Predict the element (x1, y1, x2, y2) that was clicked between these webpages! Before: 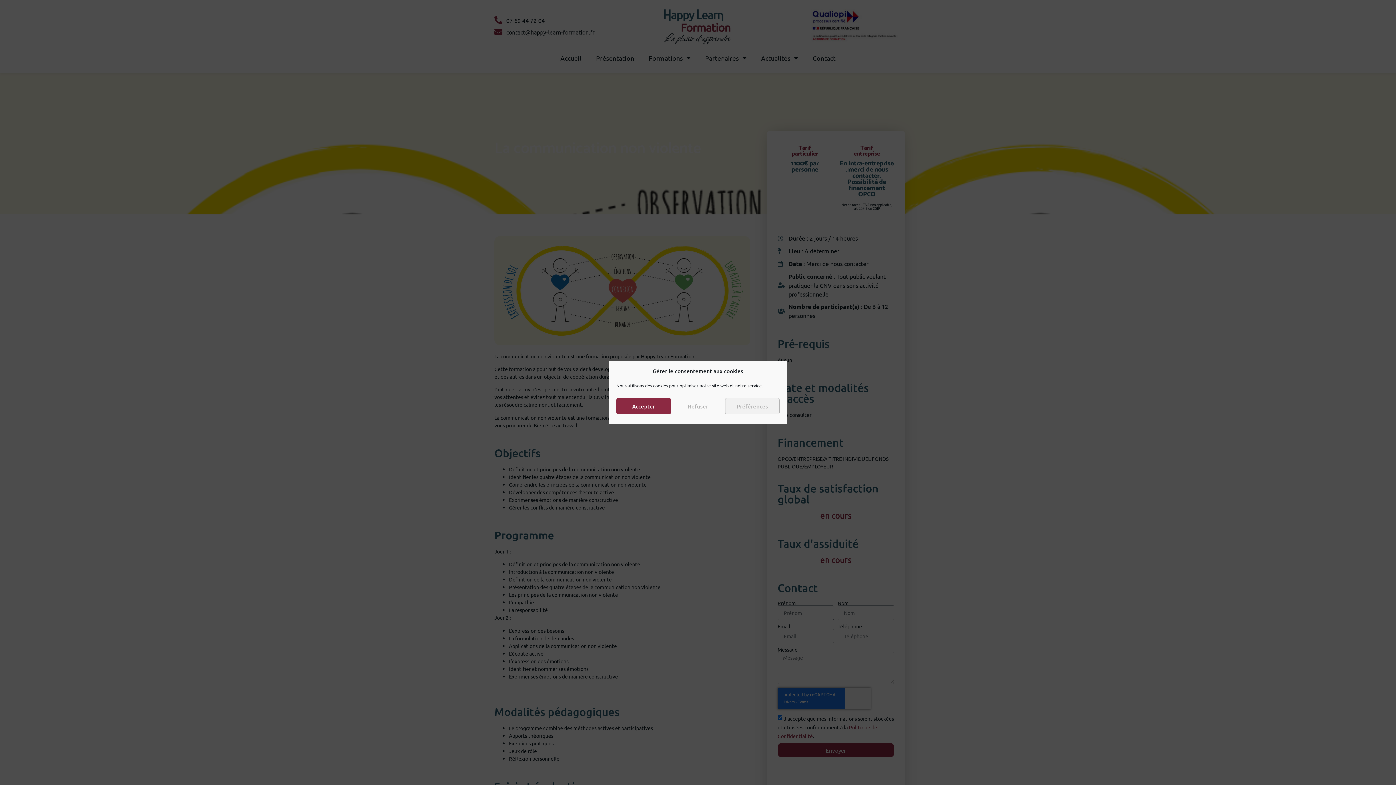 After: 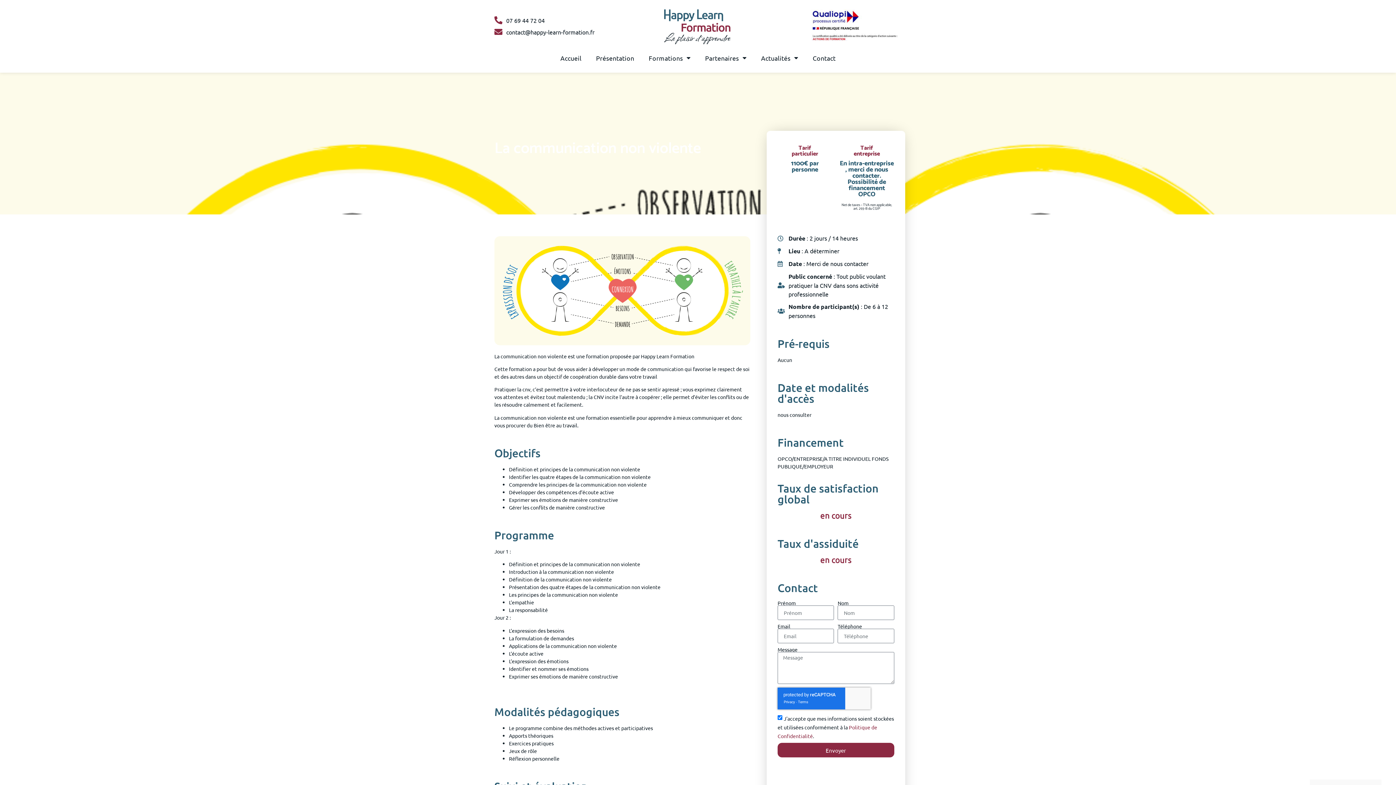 Action: label: Refuser bbox: (670, 398, 725, 414)